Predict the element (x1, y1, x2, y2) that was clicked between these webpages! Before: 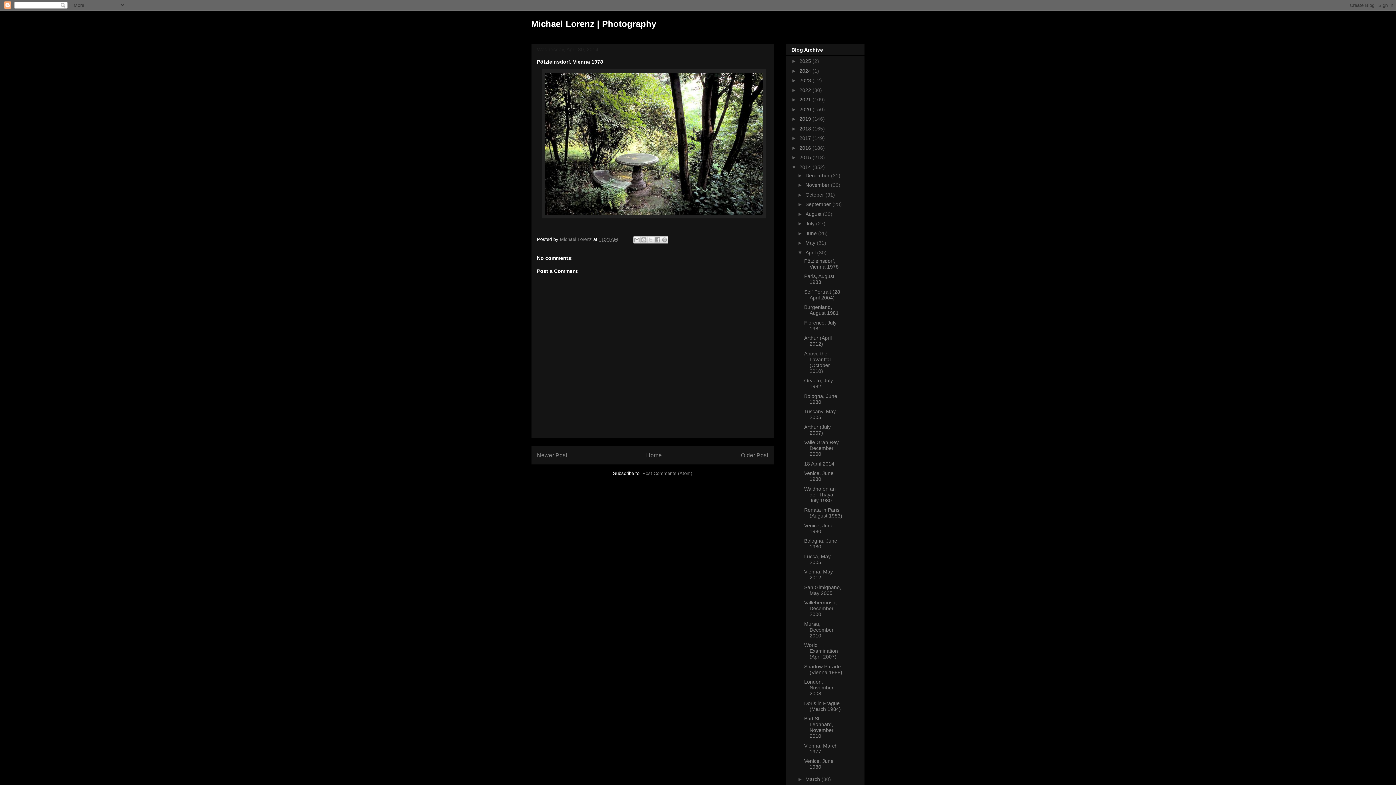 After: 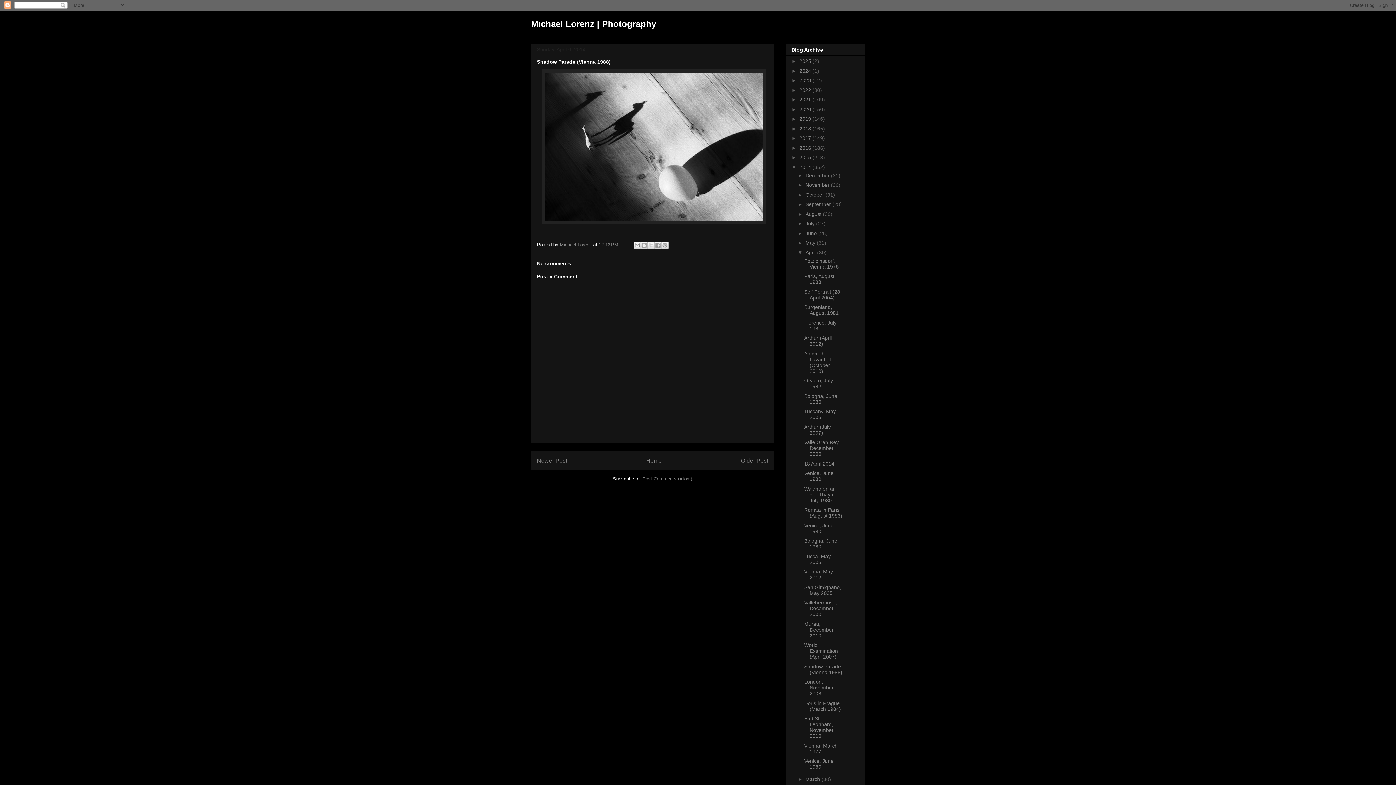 Action: label: Shadow Parade (Vienna 1988) bbox: (804, 663, 842, 675)